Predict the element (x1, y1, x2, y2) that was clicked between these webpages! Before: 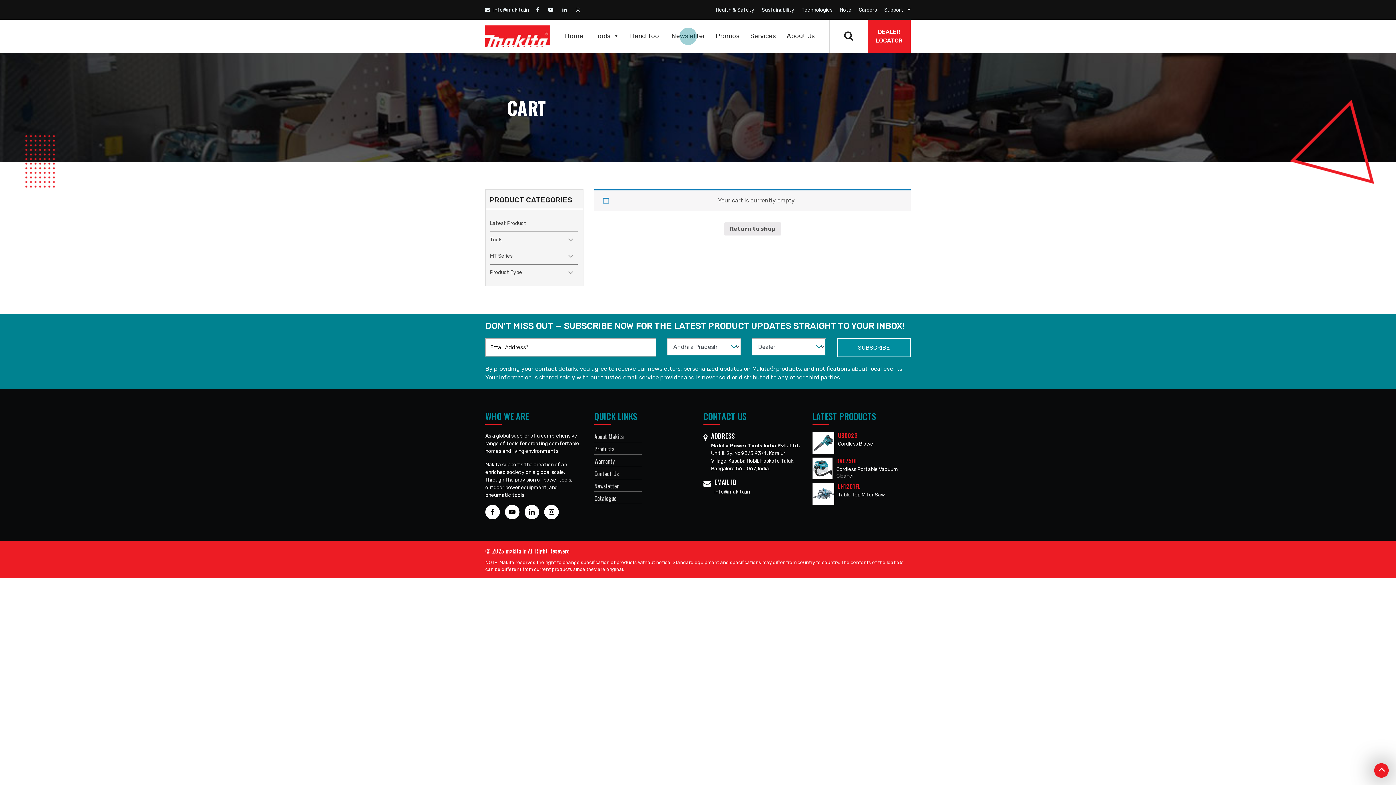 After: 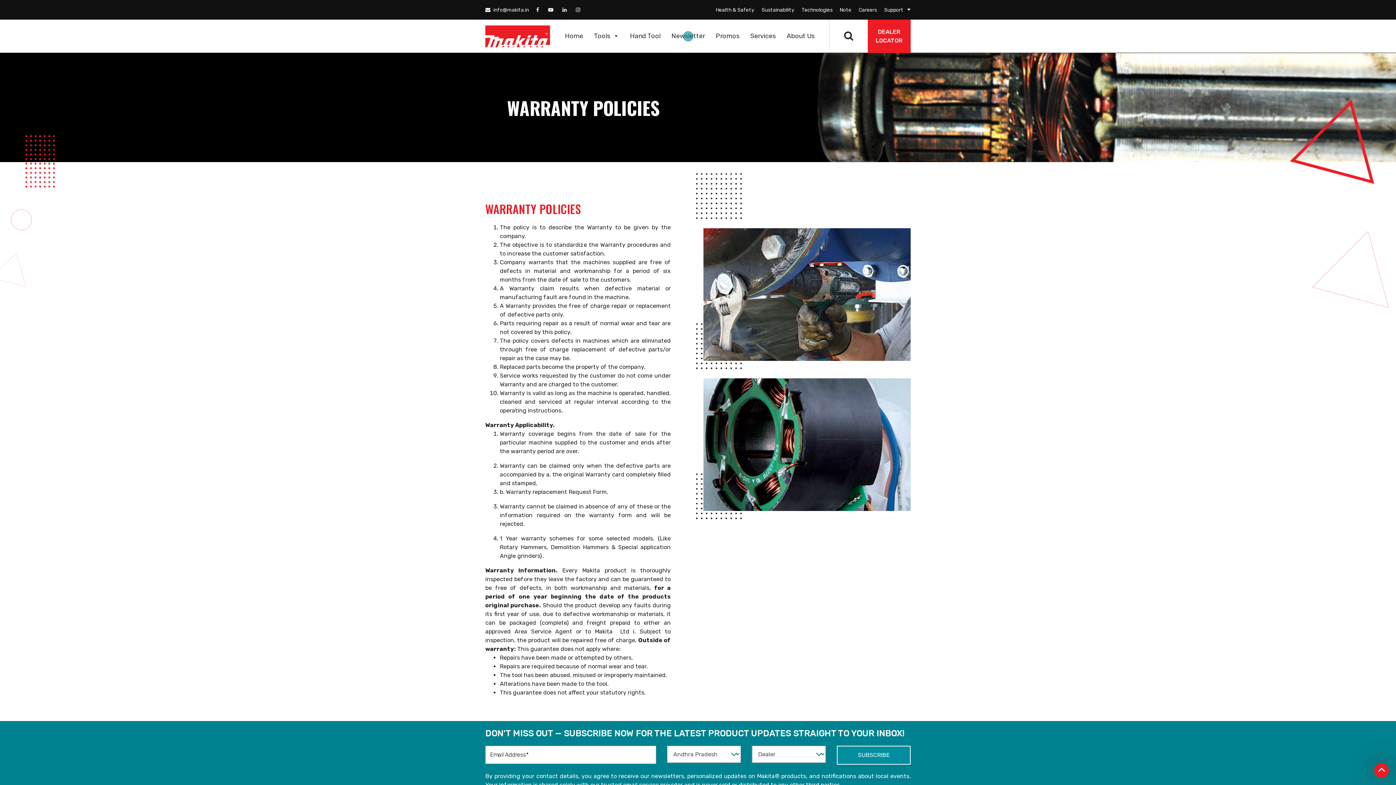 Action: label: Warranty bbox: (594, 457, 641, 467)